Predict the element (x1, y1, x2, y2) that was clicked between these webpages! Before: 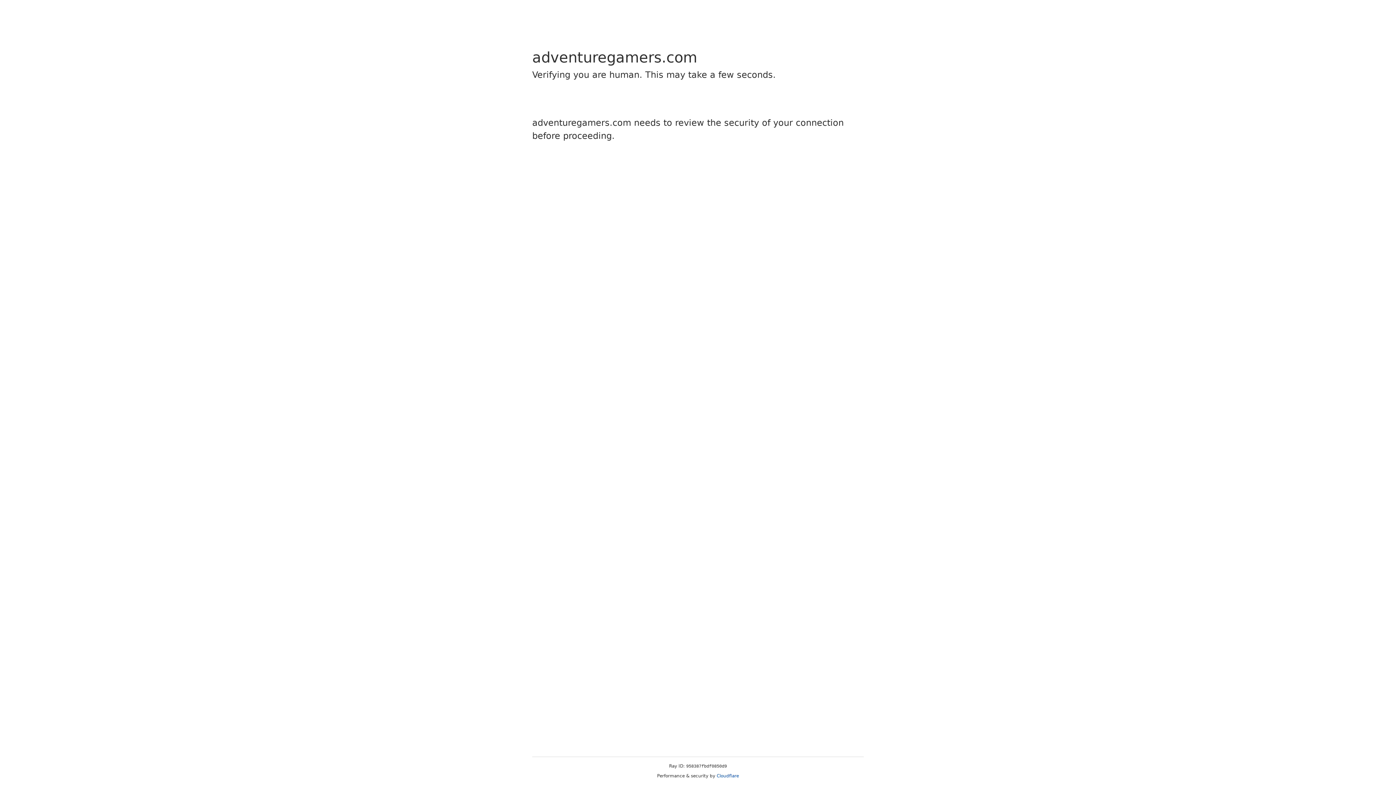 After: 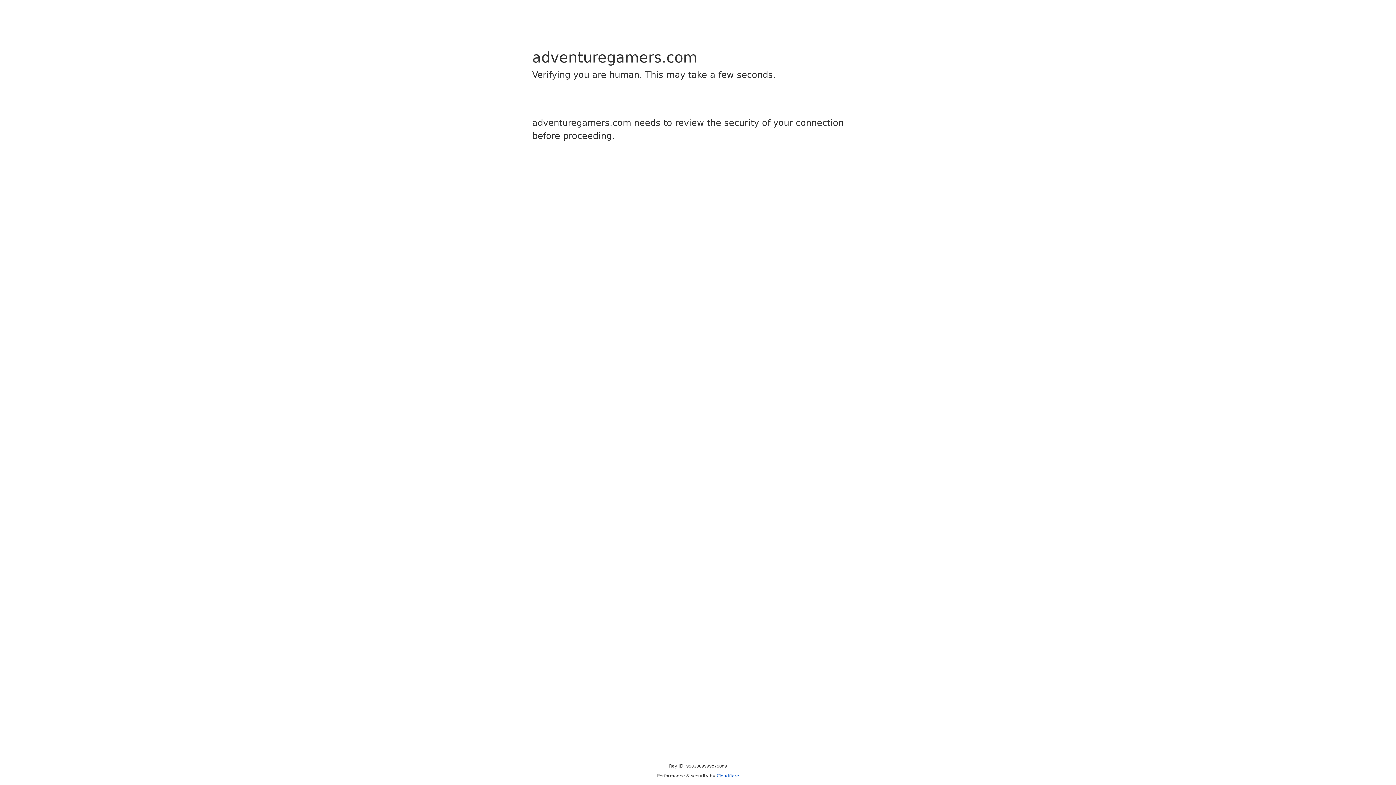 Action: label: Cloudflare bbox: (716, 773, 739, 778)